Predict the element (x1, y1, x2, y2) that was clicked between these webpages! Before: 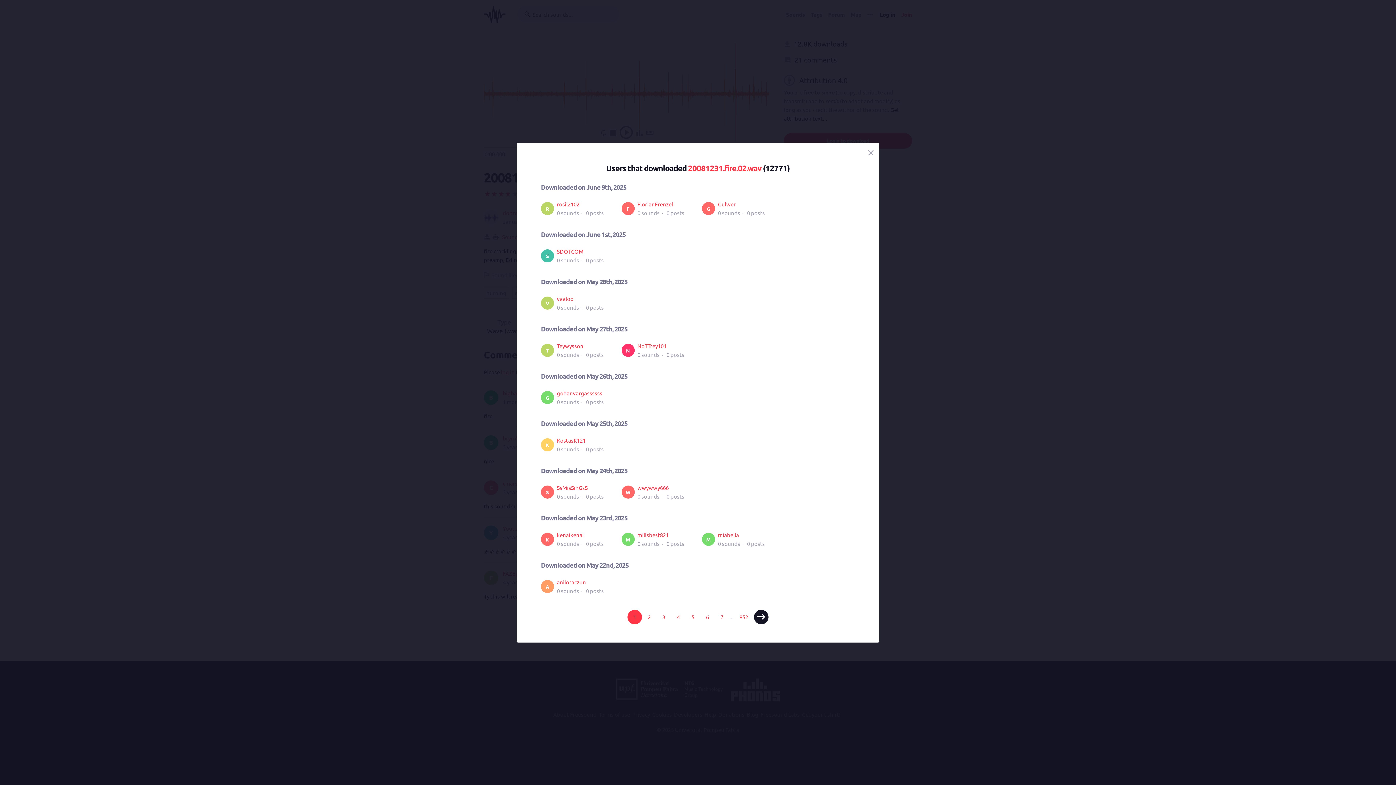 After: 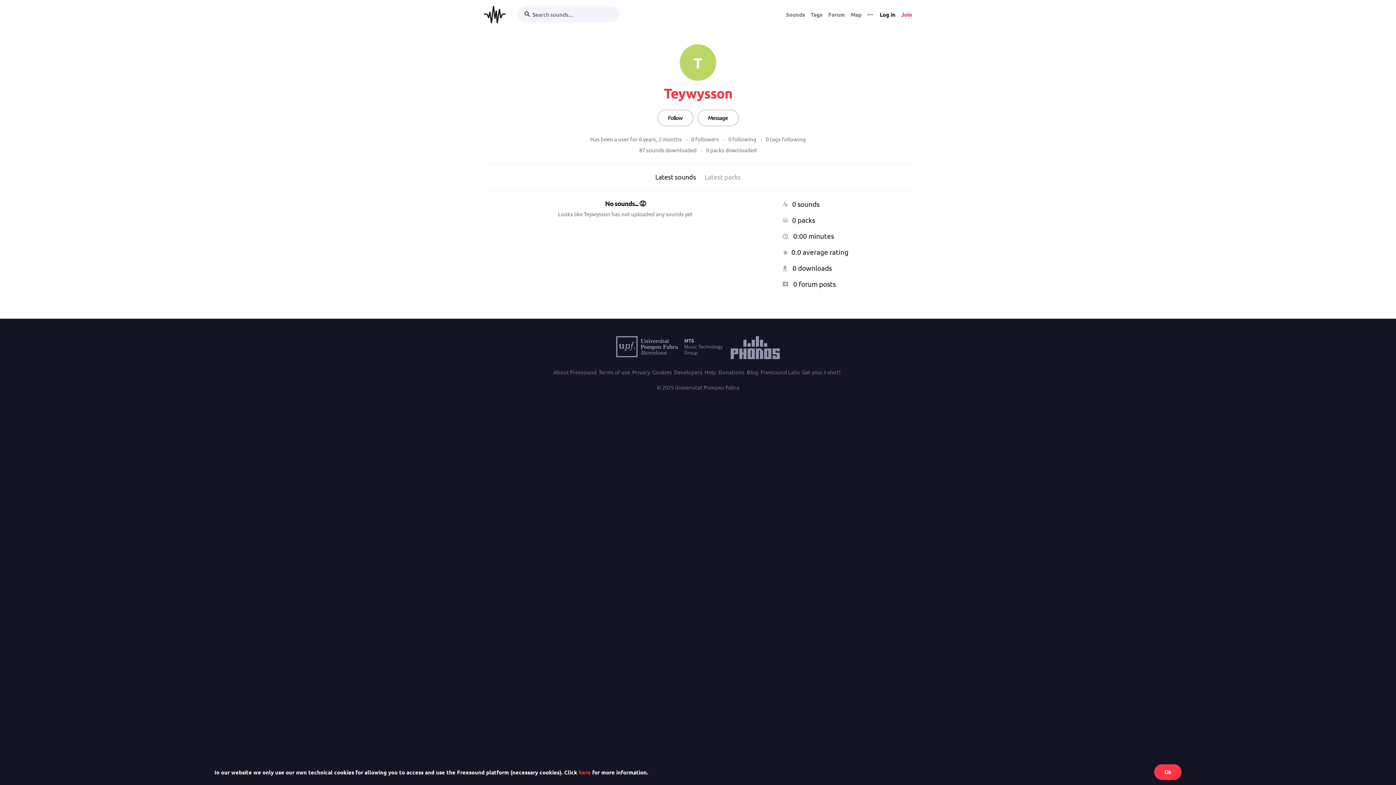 Action: label: Teywysson bbox: (557, 342, 583, 349)